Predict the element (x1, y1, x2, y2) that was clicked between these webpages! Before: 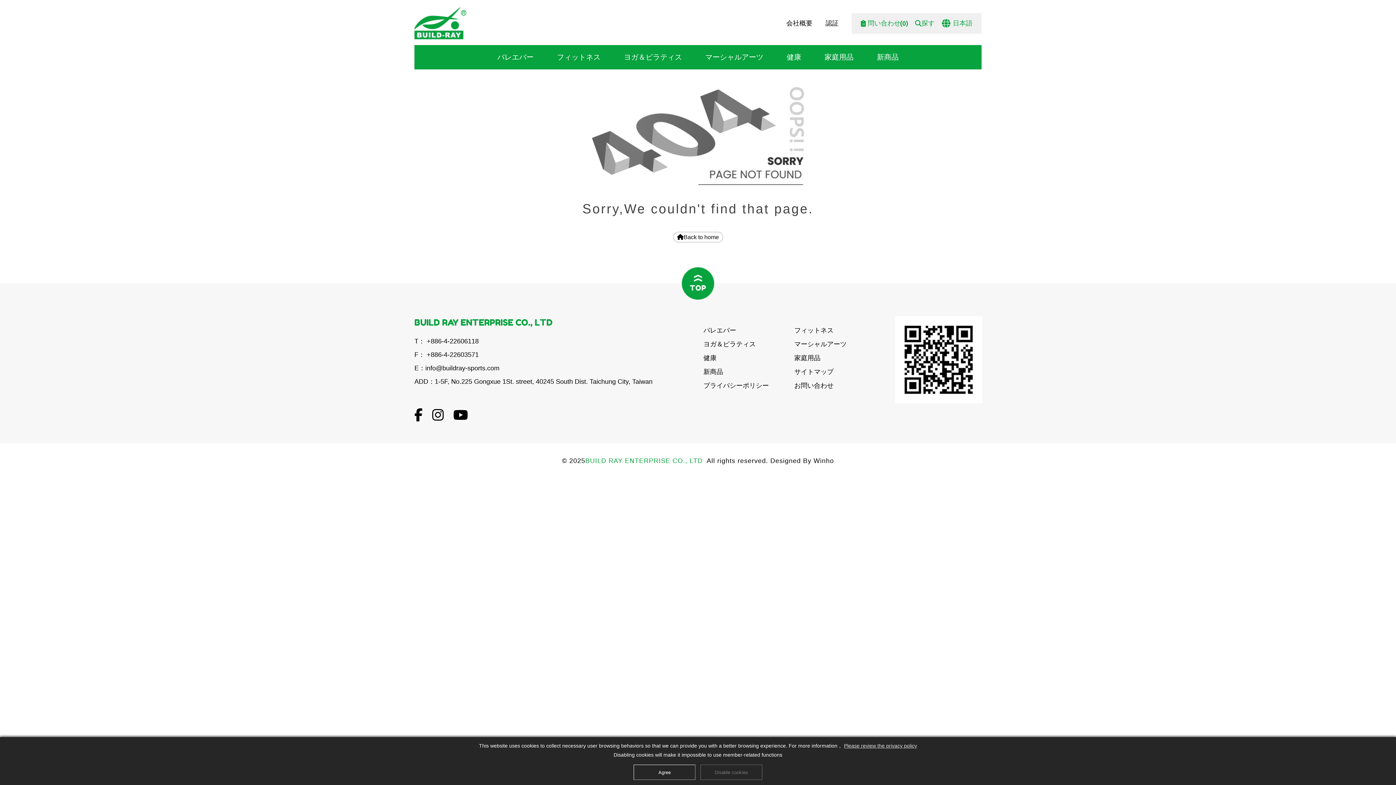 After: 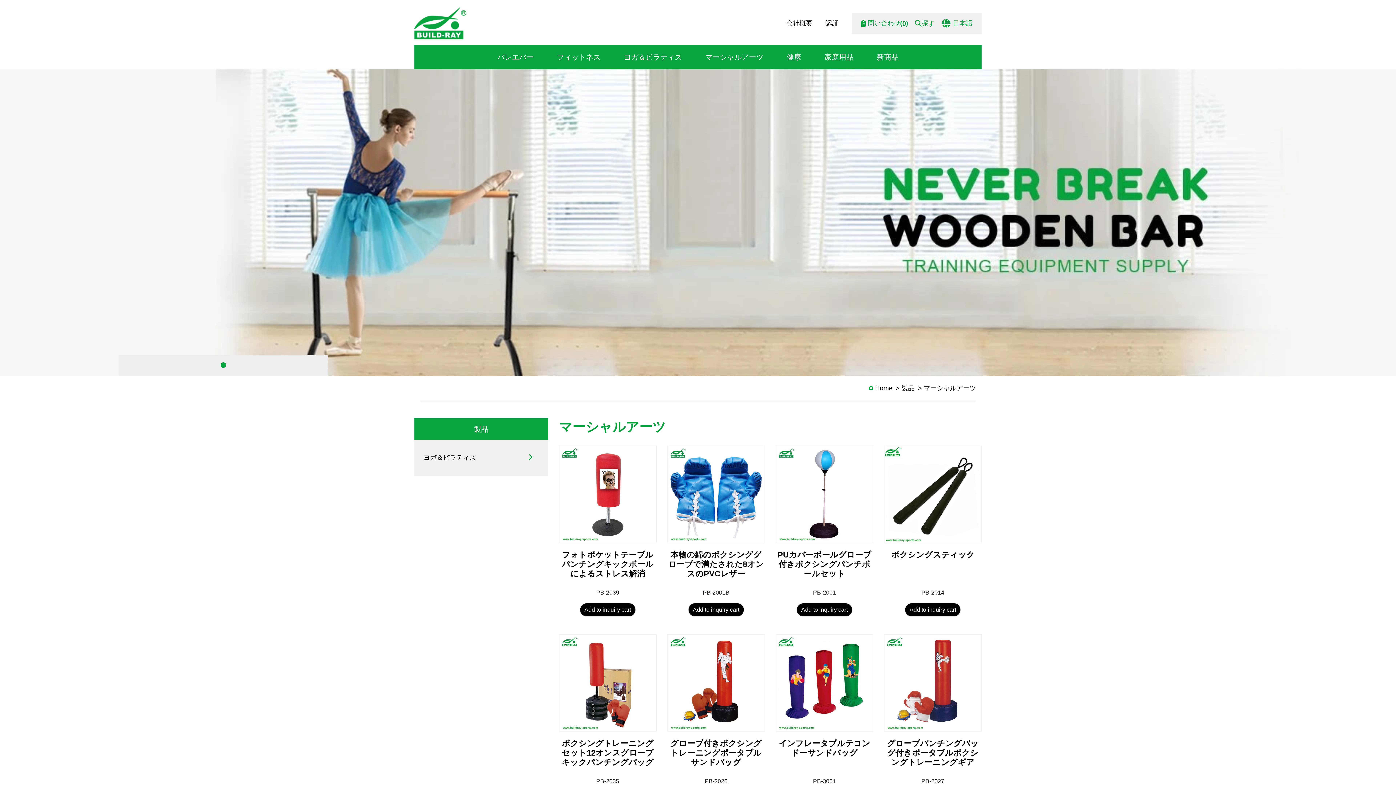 Action: label: マーシャルアーツ bbox: (698, 45, 770, 69)